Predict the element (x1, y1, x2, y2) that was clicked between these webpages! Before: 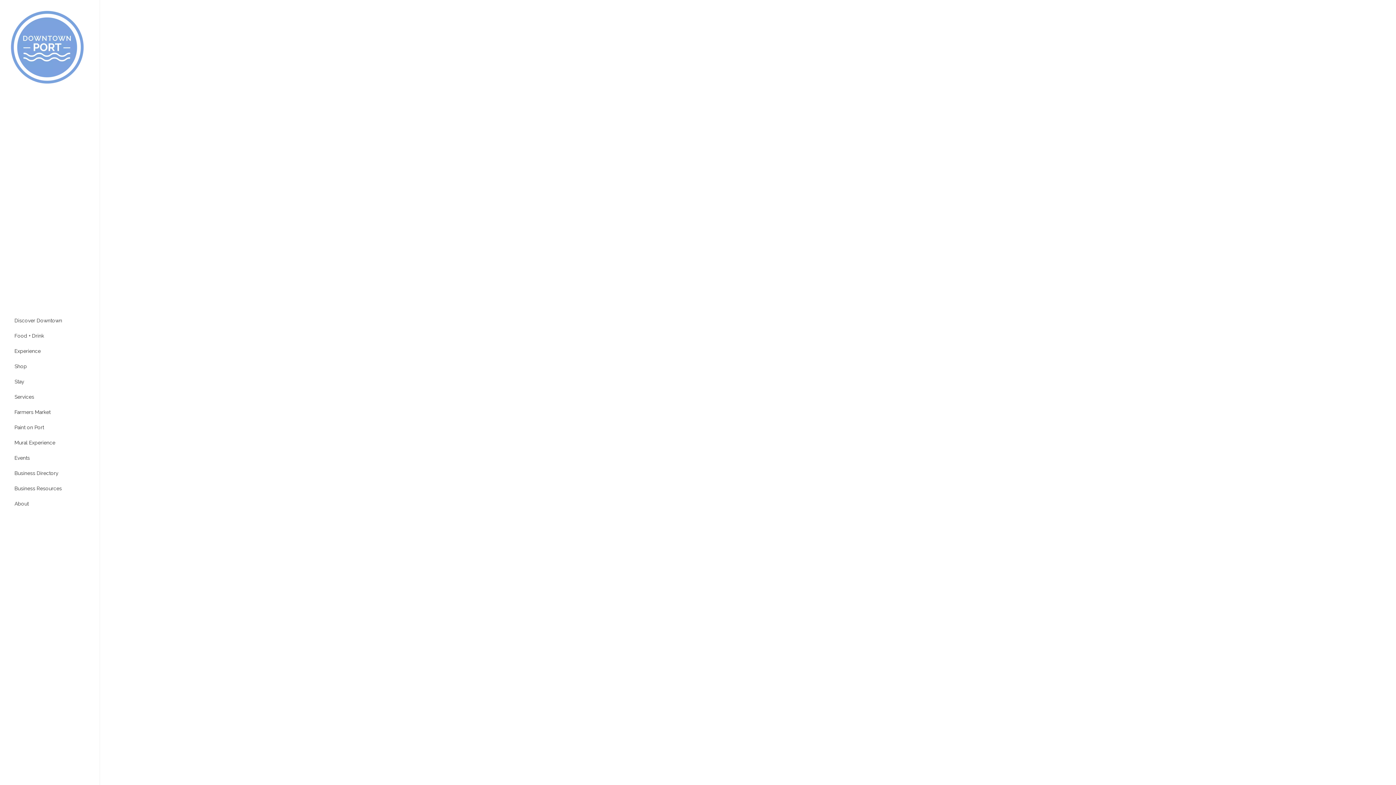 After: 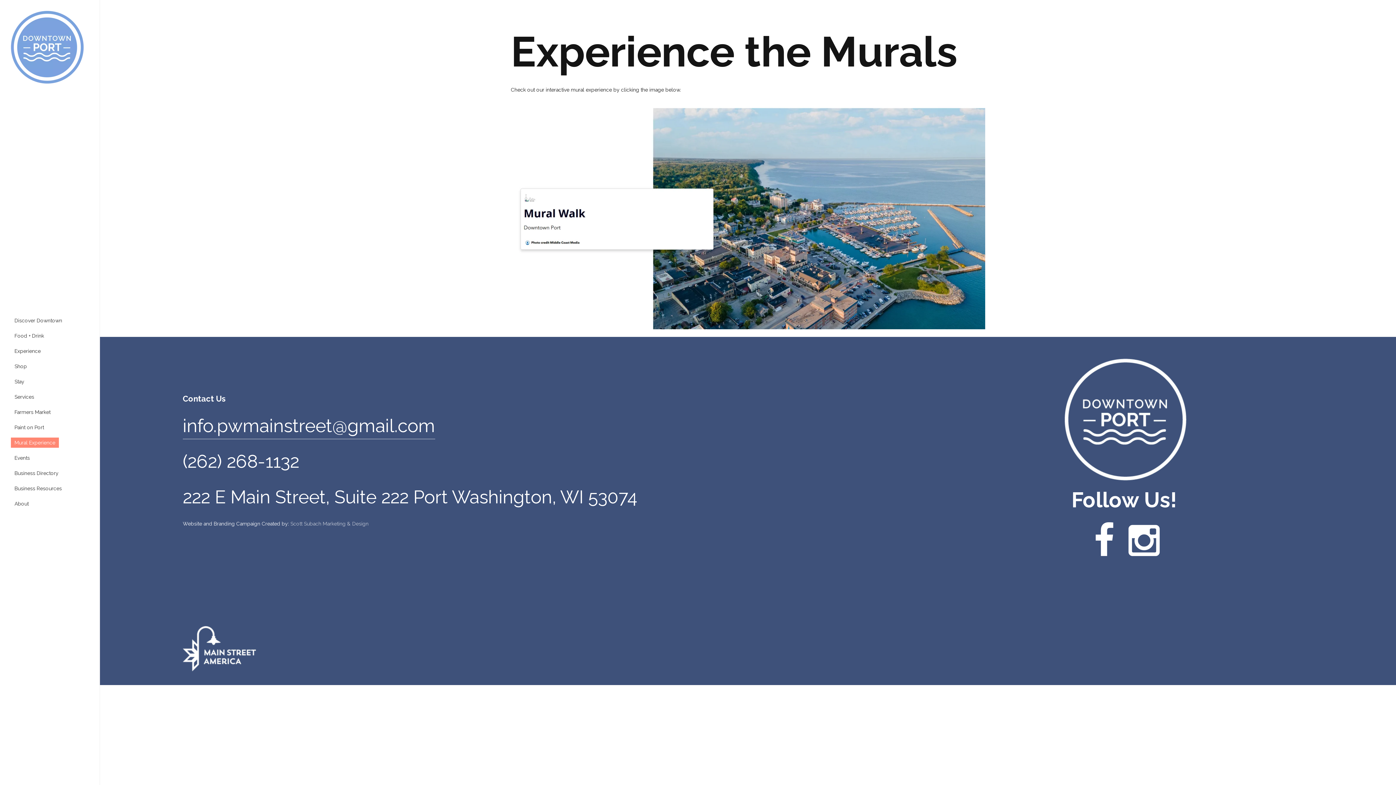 Action: bbox: (10, 435, 58, 450) label: Mural Experience